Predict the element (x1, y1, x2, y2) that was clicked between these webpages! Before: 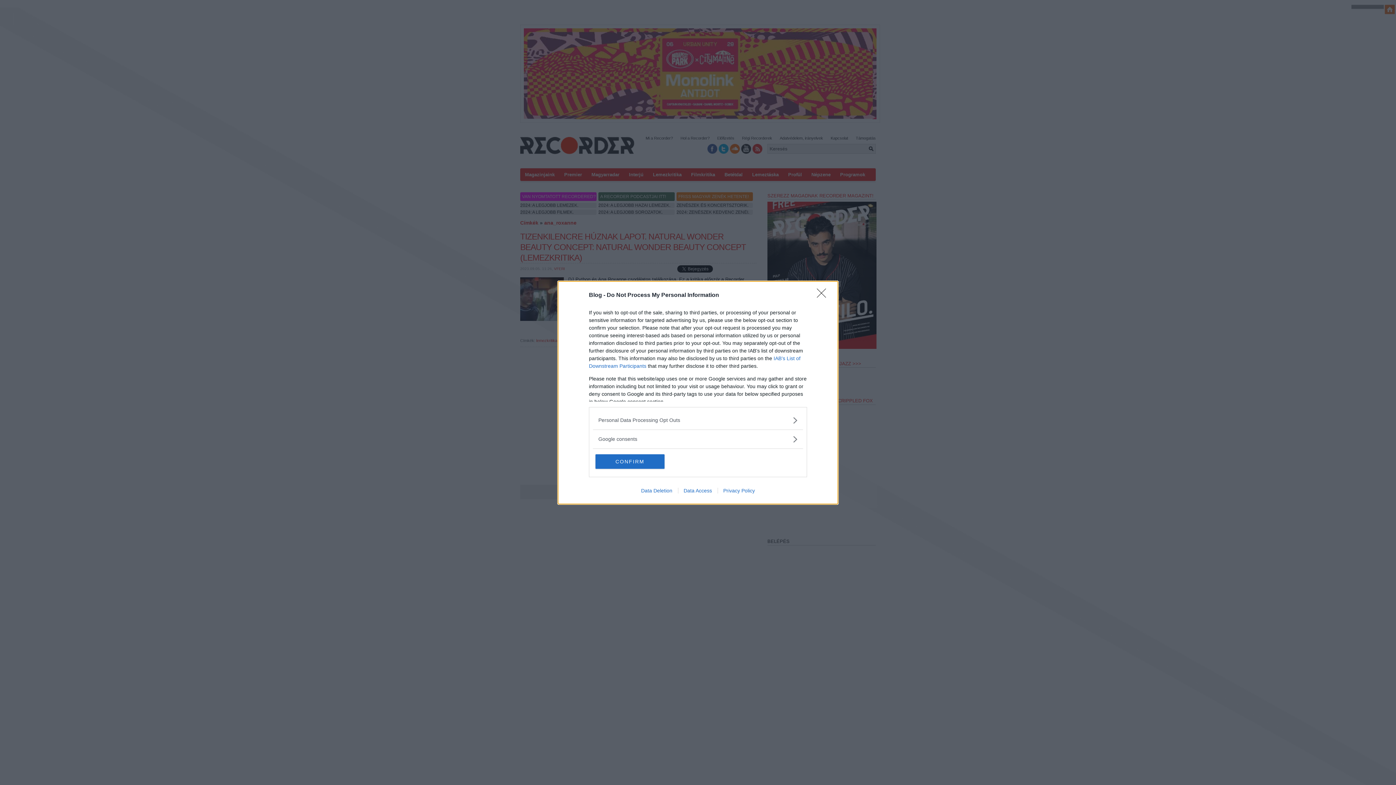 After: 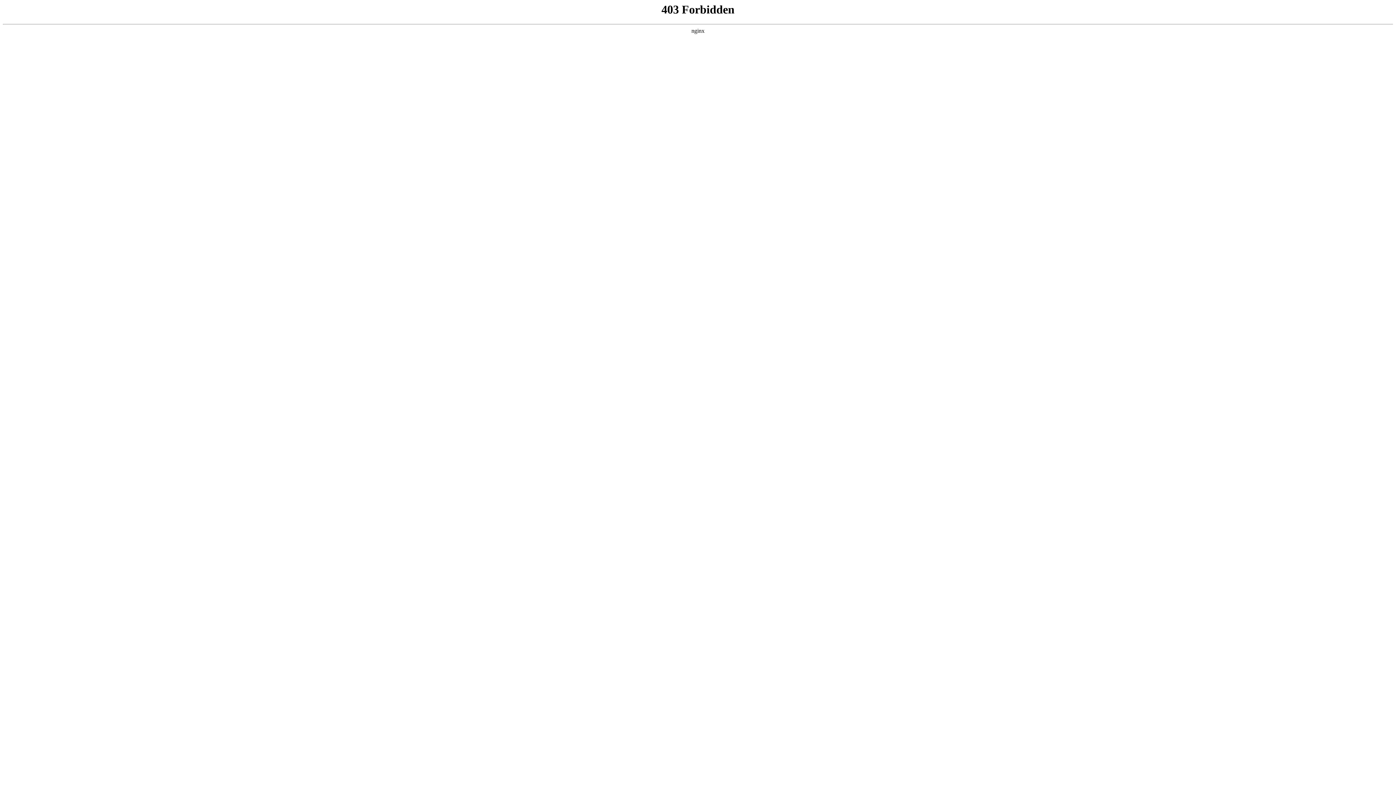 Action: bbox: (717, 487, 760, 493) label: Privacy Policy